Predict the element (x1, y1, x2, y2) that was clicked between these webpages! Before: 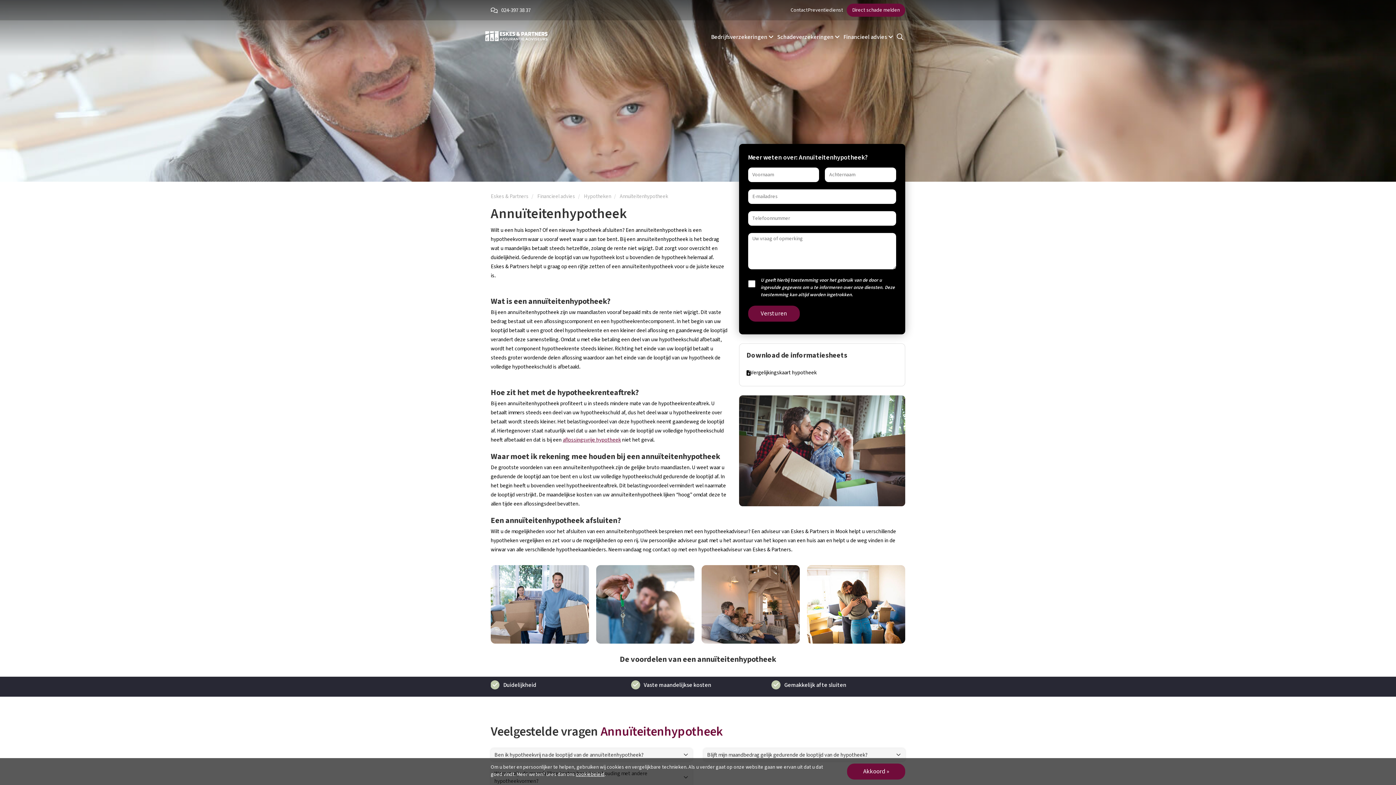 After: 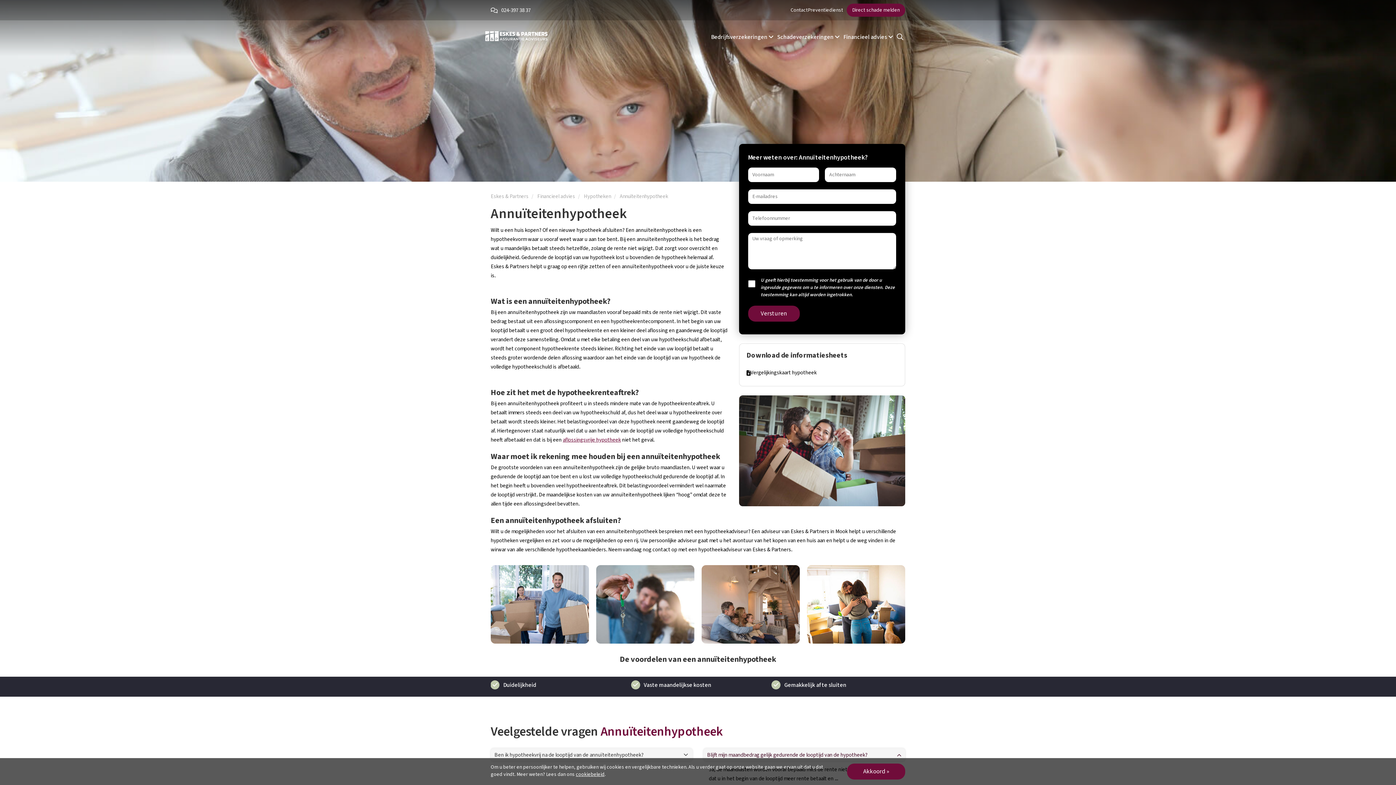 Action: label: Blijft mijn maandbedrag gelijk gedurende de looptijd van de hypotheek? bbox: (703, 748, 905, 761)